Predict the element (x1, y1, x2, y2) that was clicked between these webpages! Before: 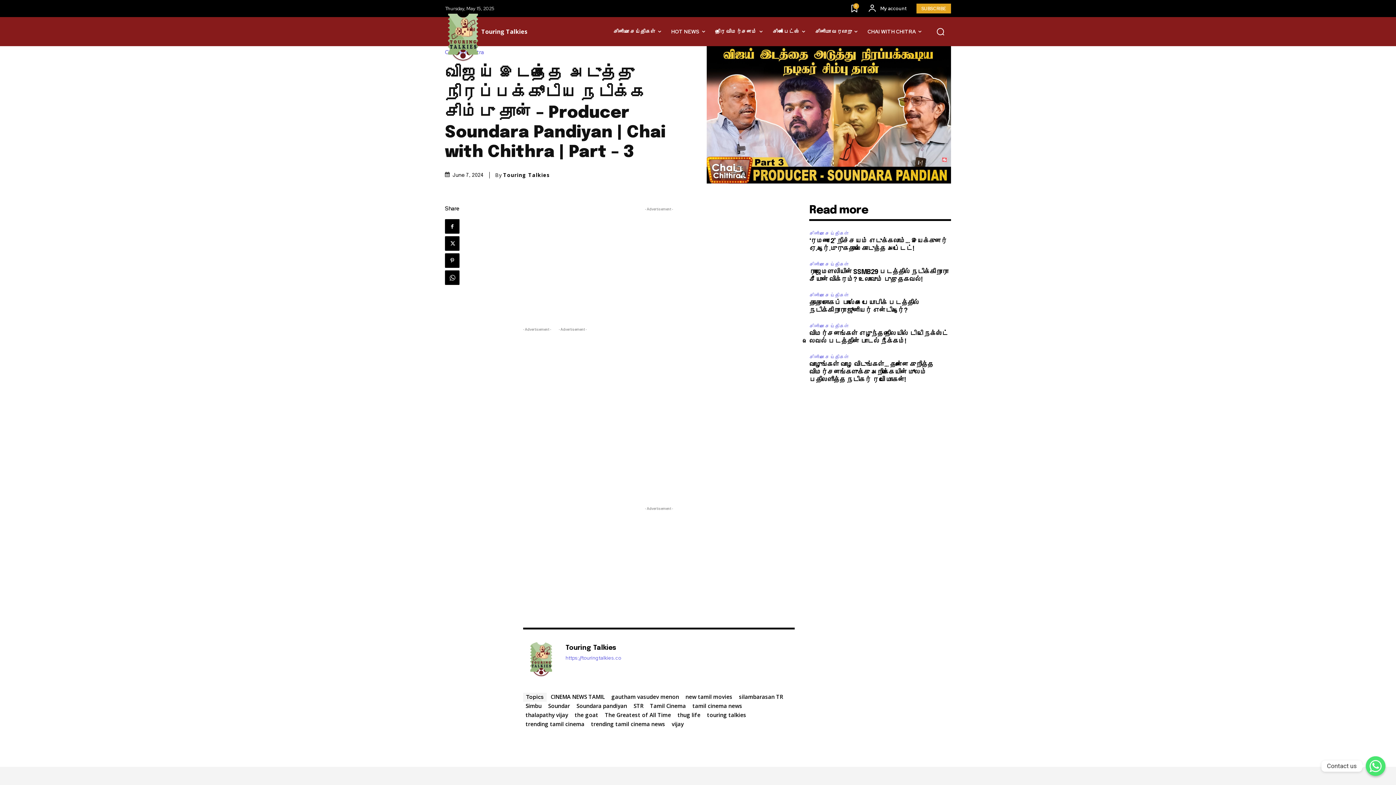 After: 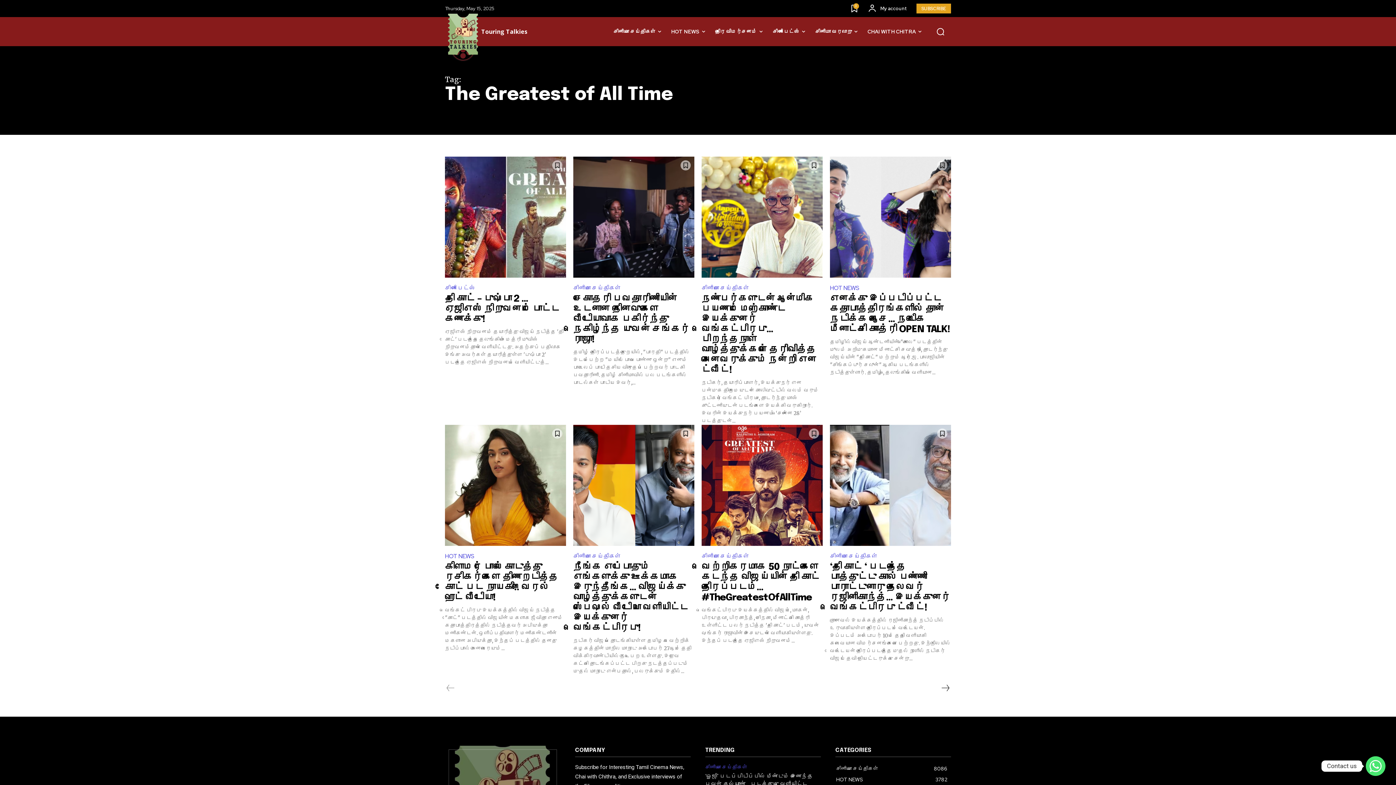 Action: bbox: (602, 711, 673, 719) label: The Greatest of All Time